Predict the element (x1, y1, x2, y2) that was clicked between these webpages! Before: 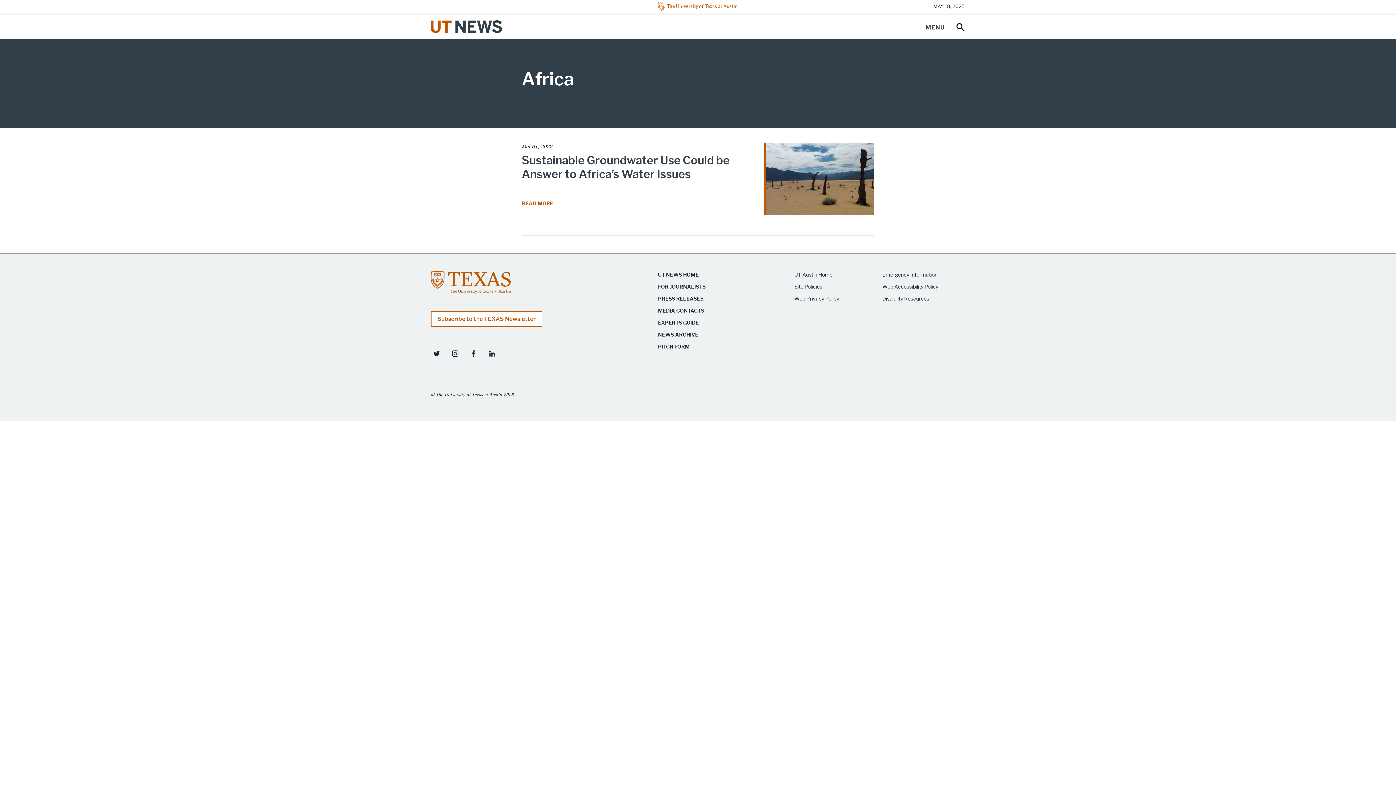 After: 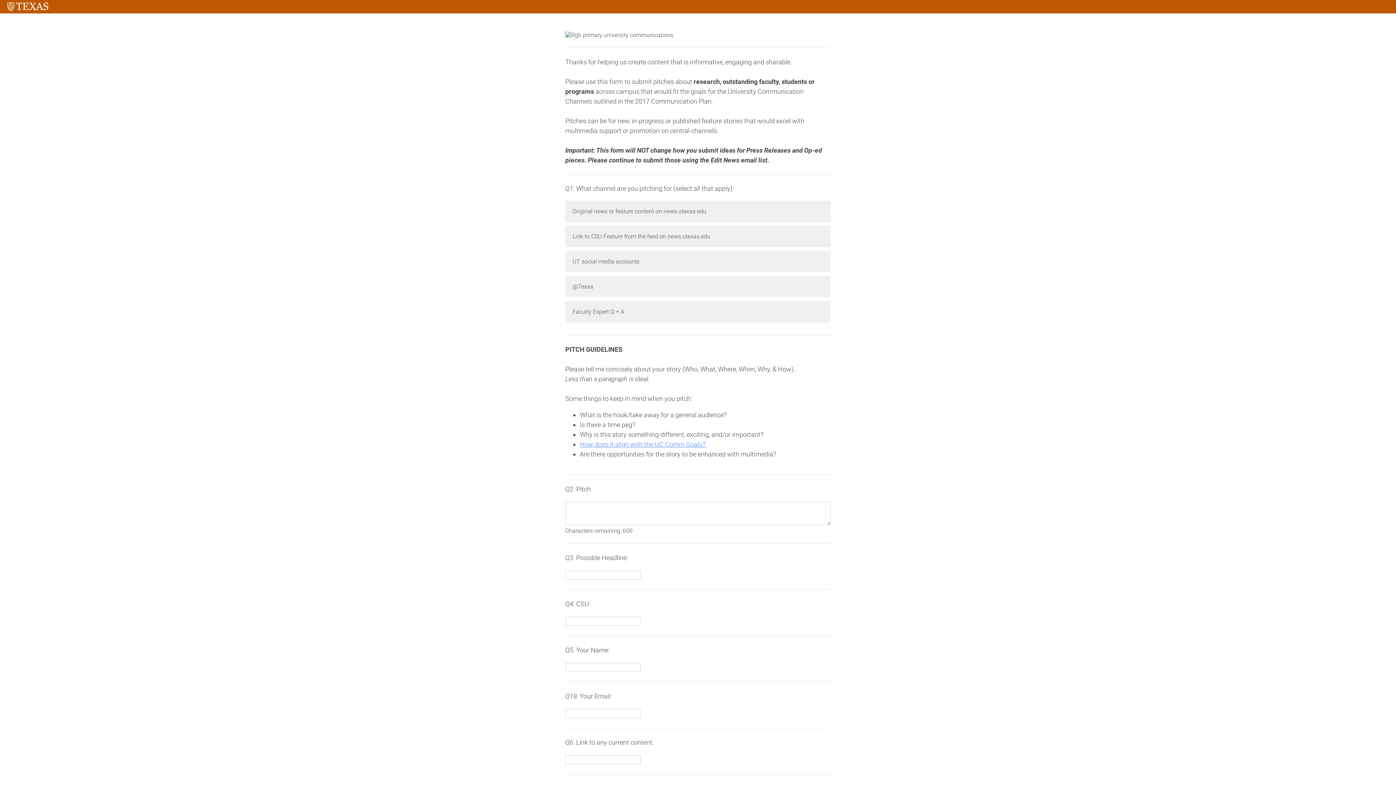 Action: label: PITCH FORM bbox: (658, 344, 689, 350)